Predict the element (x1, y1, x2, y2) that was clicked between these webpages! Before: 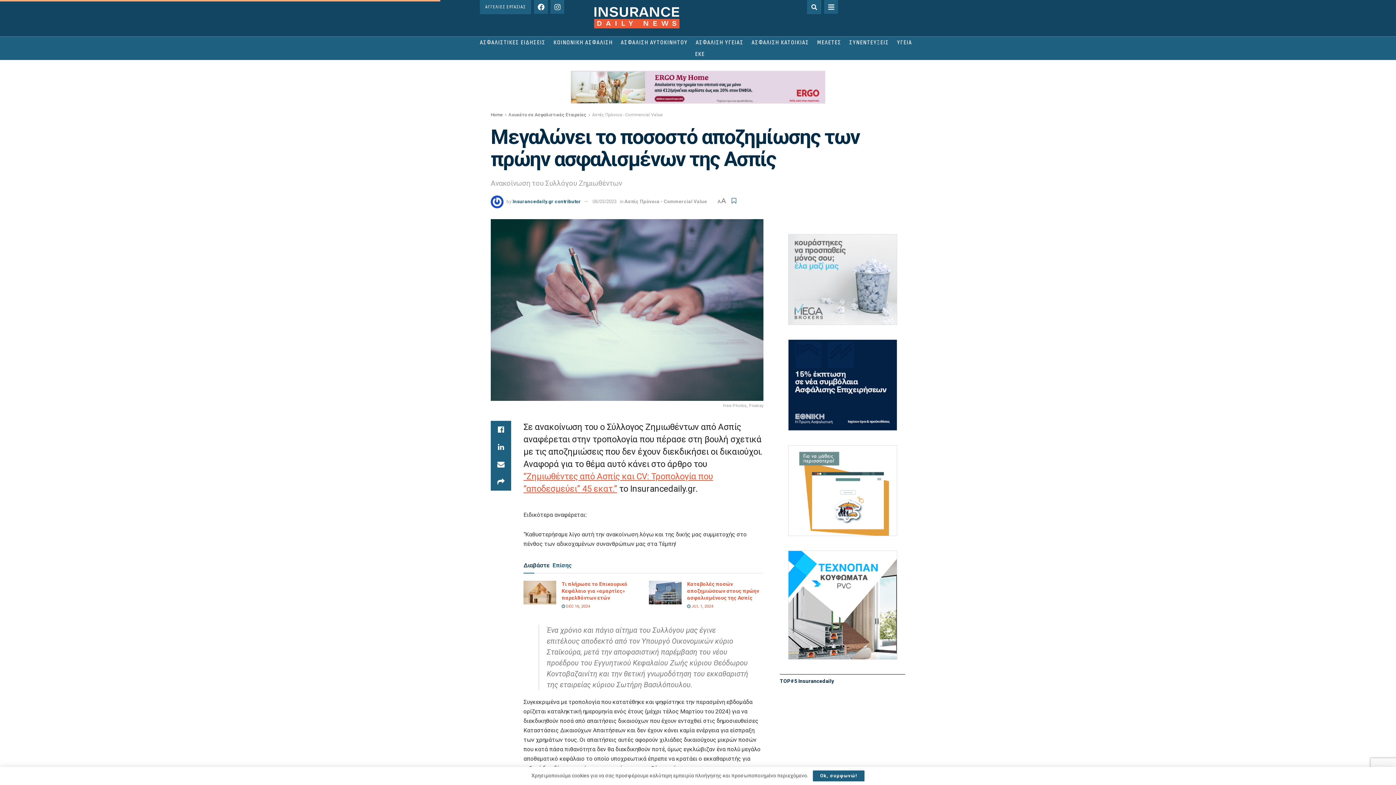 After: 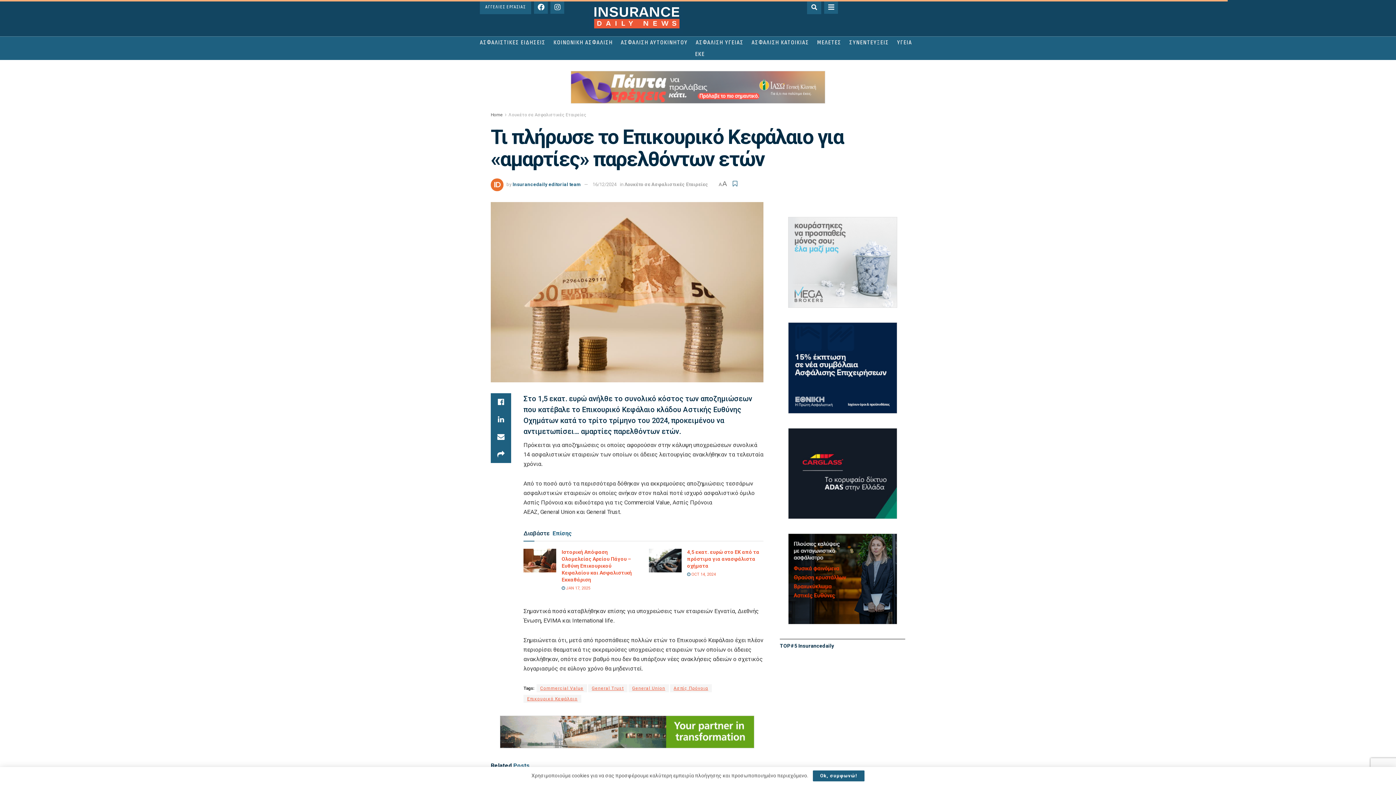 Action: bbox: (523, 581, 556, 604)